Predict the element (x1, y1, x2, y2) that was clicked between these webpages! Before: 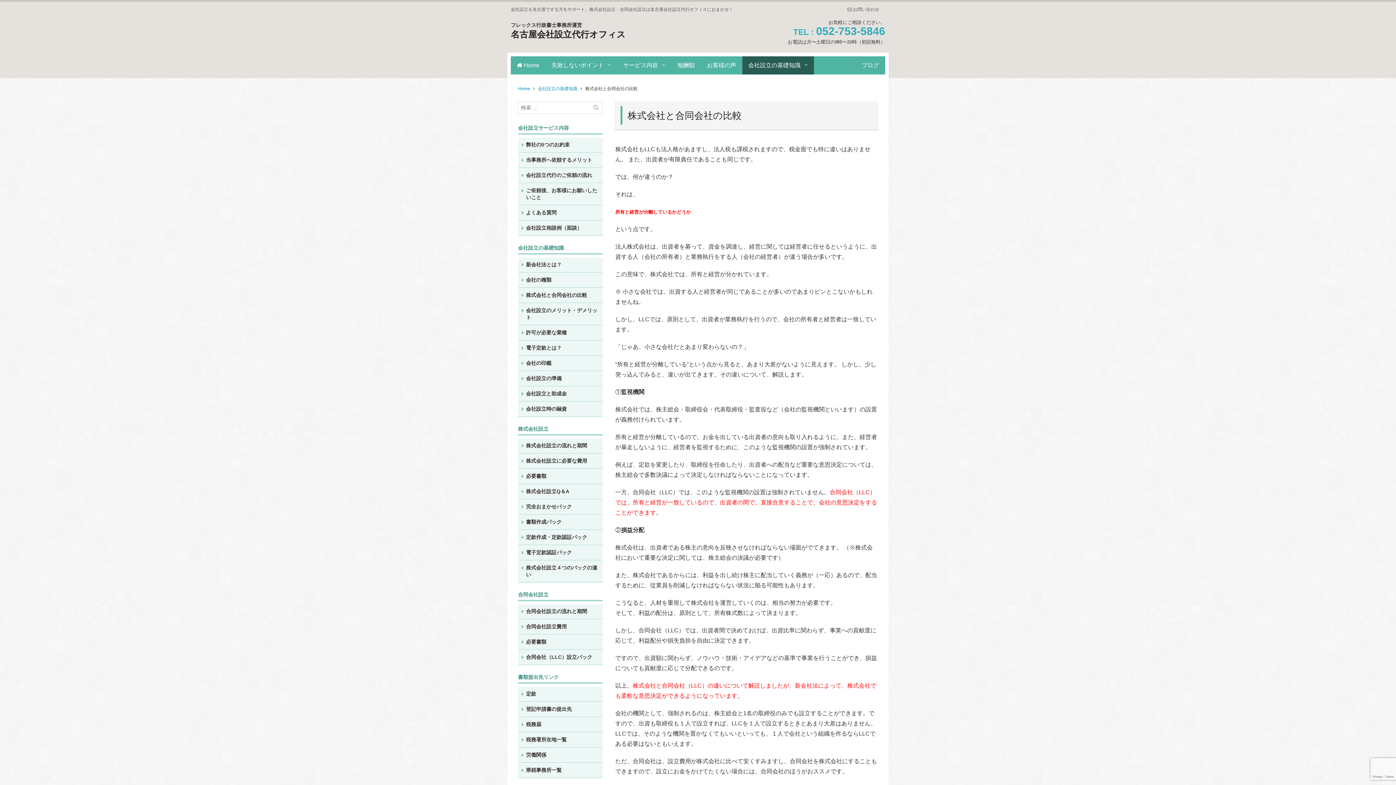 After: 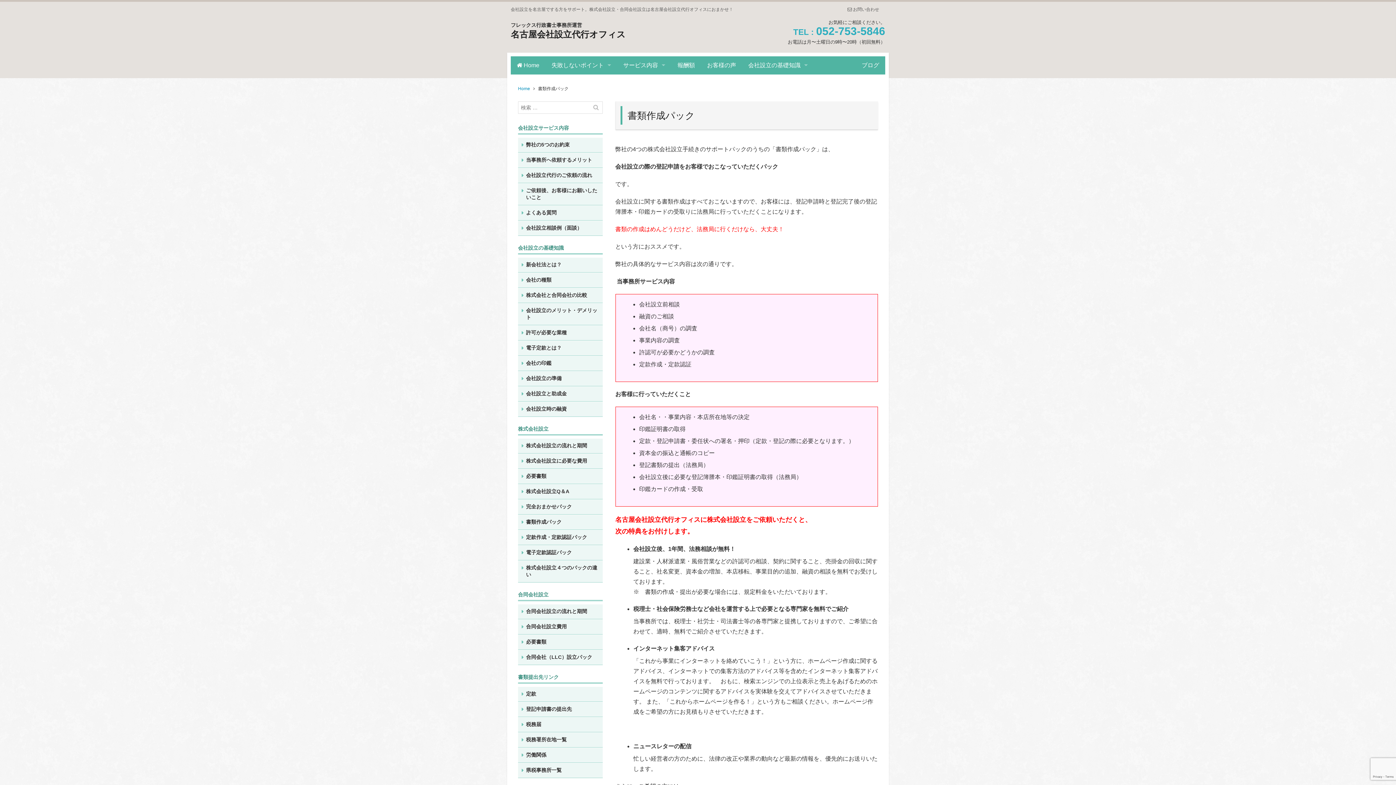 Action: label: 書類作成パック bbox: (518, 515, 602, 529)